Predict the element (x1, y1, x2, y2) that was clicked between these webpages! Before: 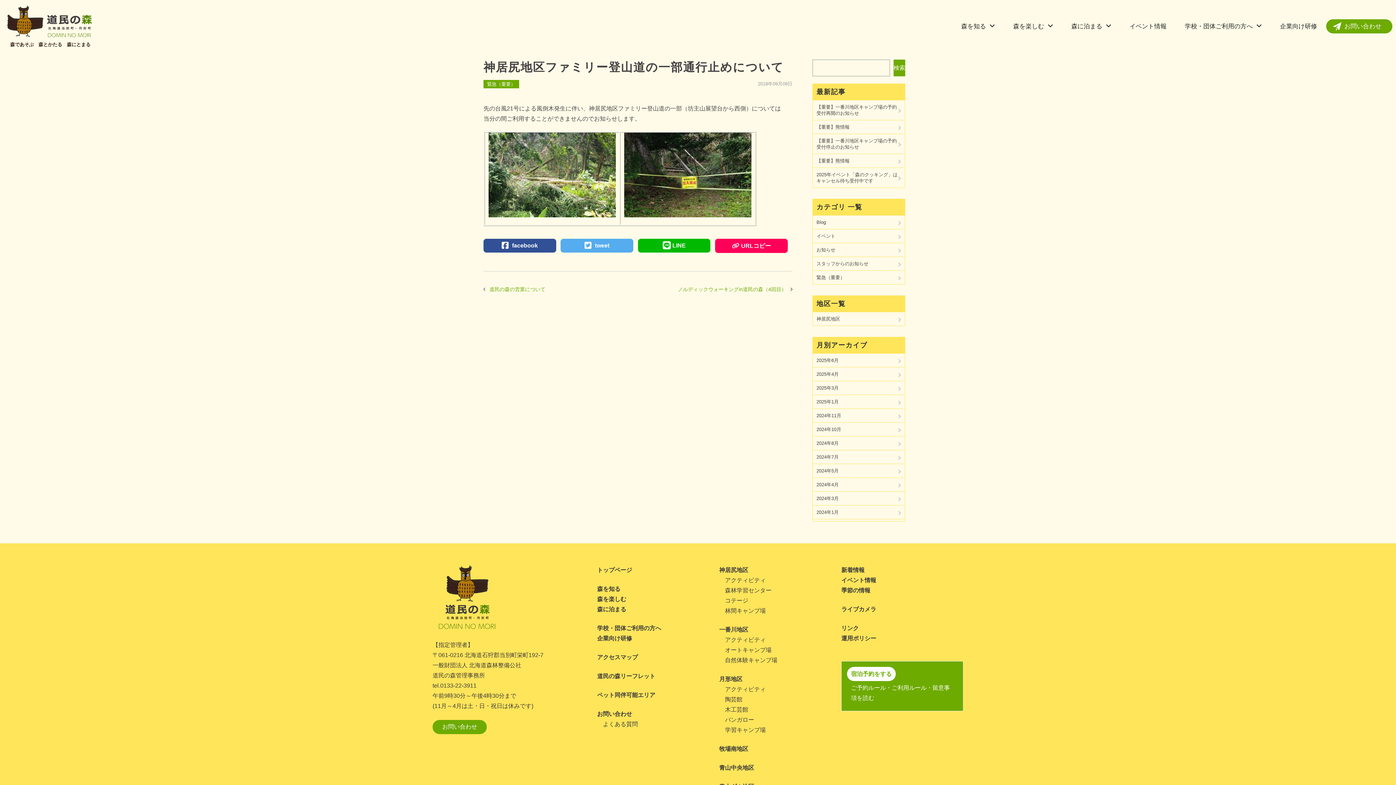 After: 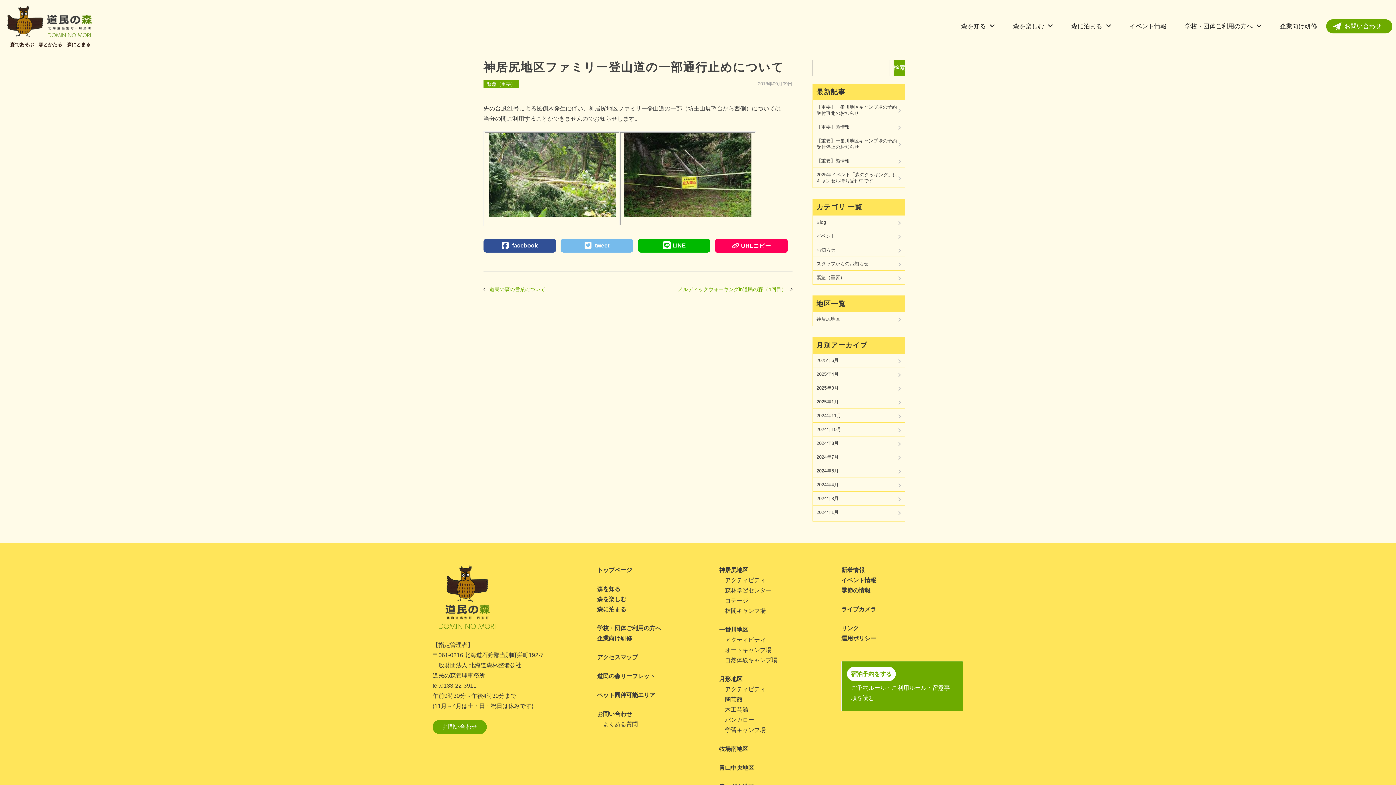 Action: label:  tweet bbox: (560, 239, 633, 252)